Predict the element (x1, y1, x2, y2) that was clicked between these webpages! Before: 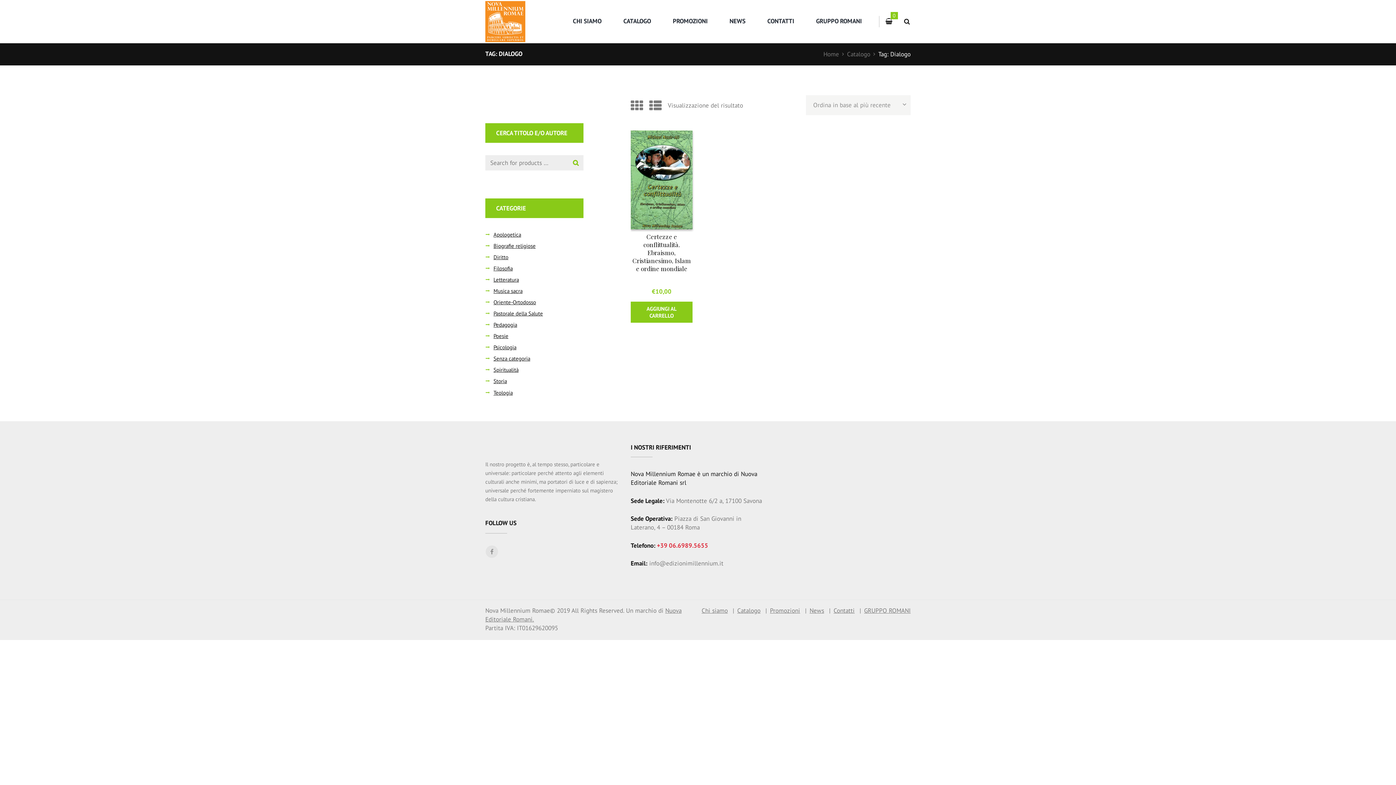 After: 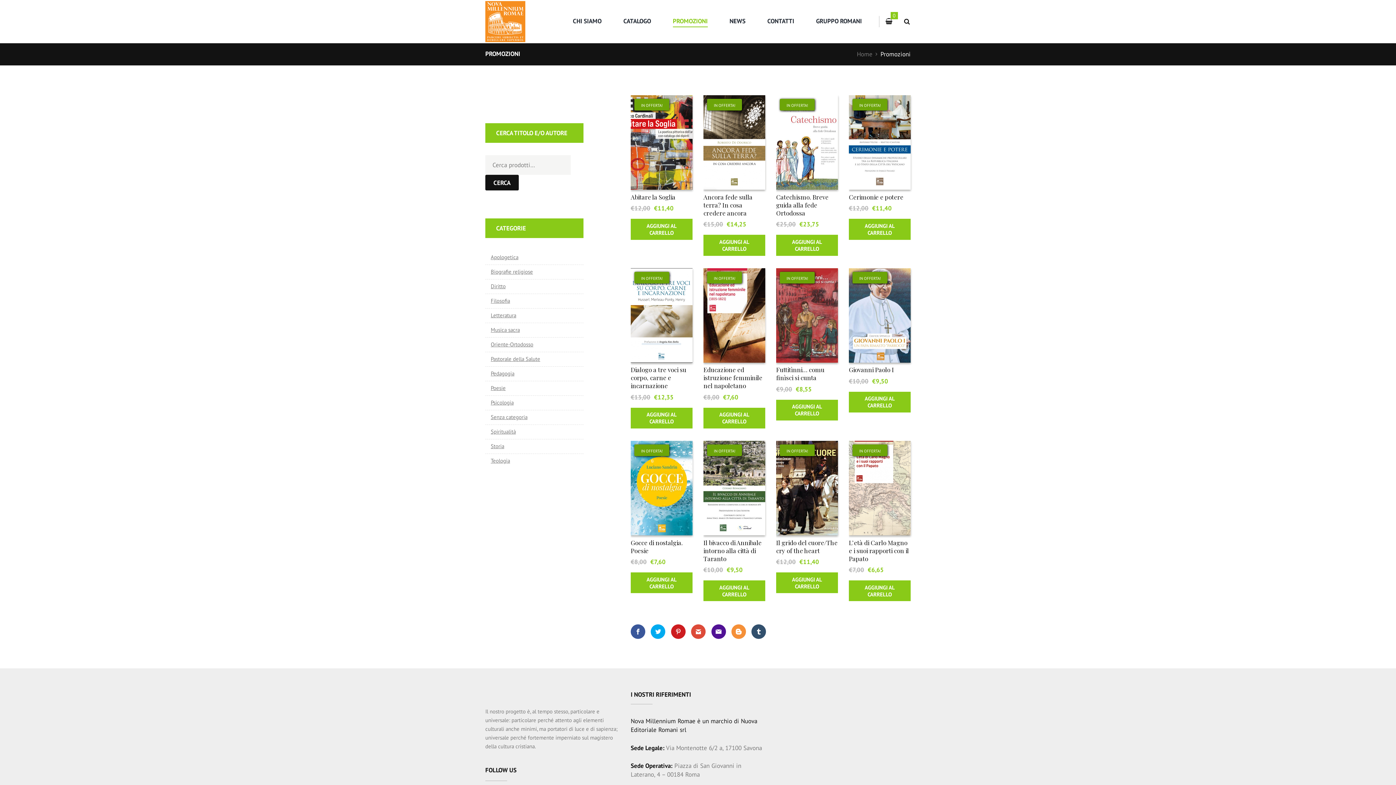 Action: label: Promozioni bbox: (770, 606, 800, 614)